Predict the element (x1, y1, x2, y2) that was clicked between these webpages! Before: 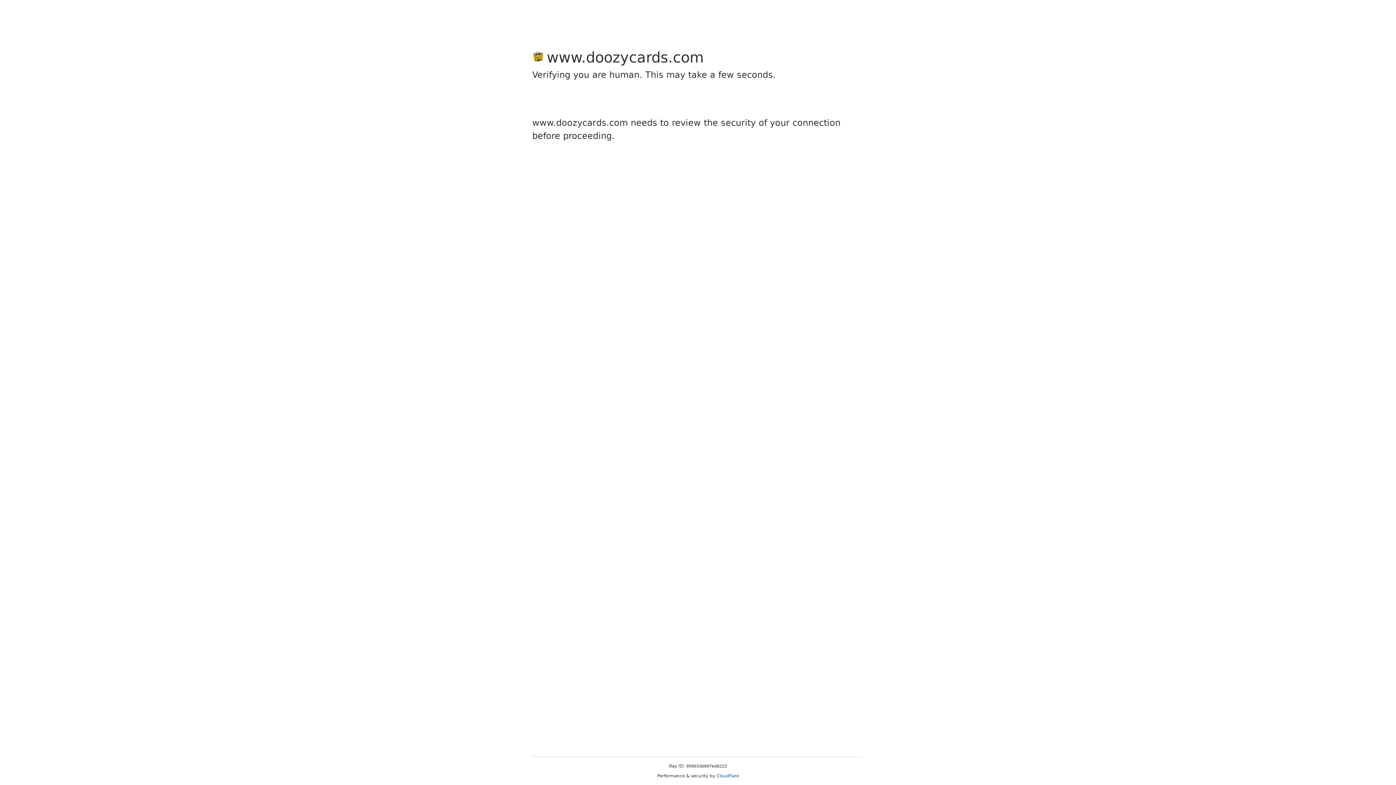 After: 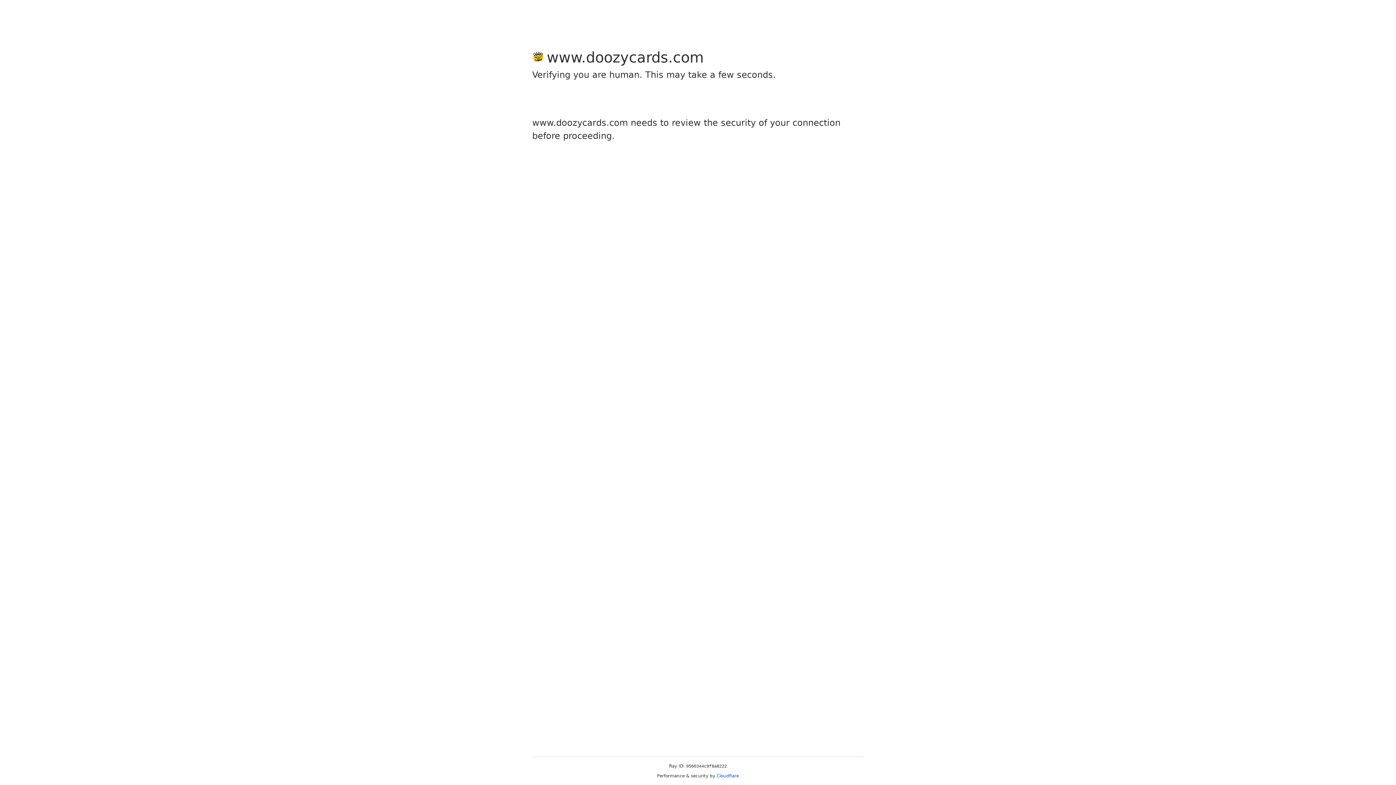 Action: label: Cloudflare bbox: (716, 773, 739, 778)